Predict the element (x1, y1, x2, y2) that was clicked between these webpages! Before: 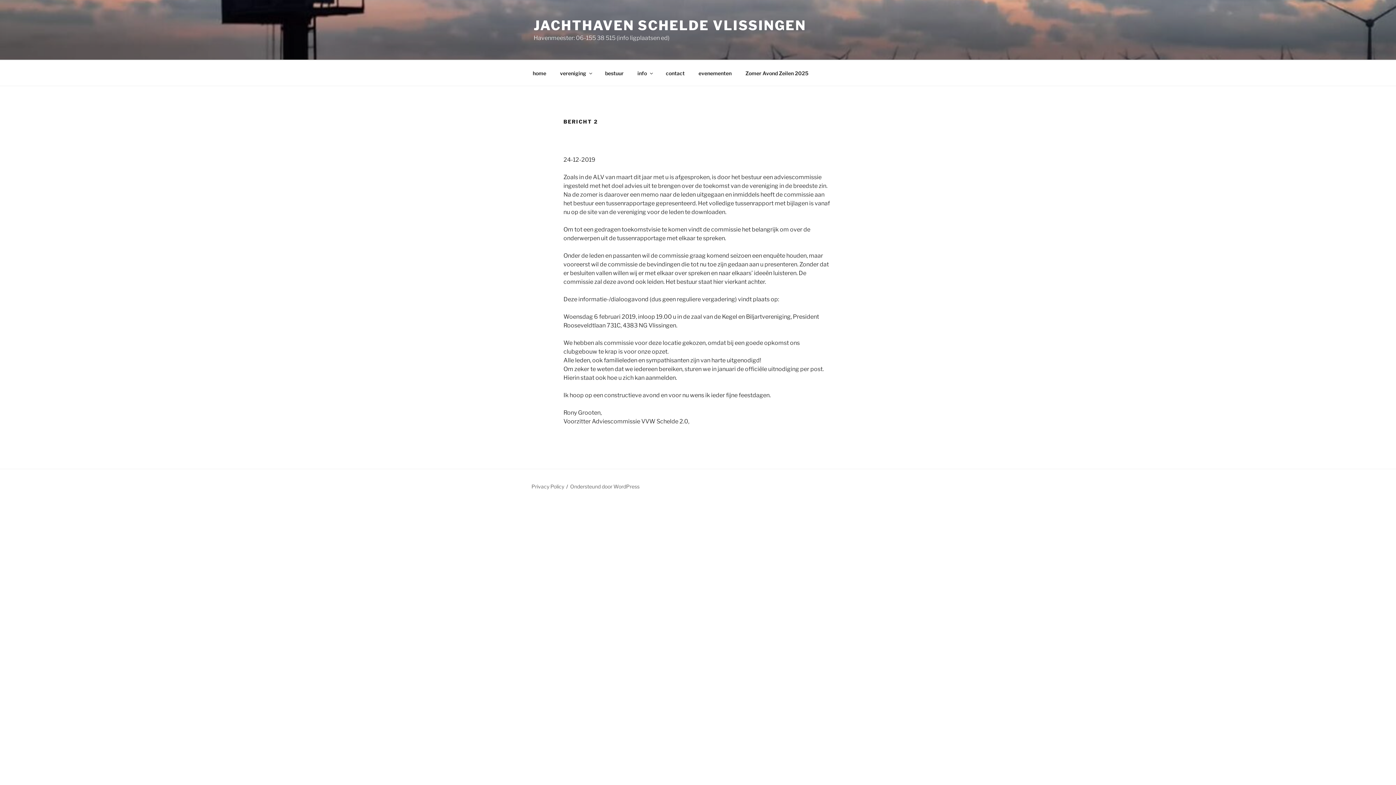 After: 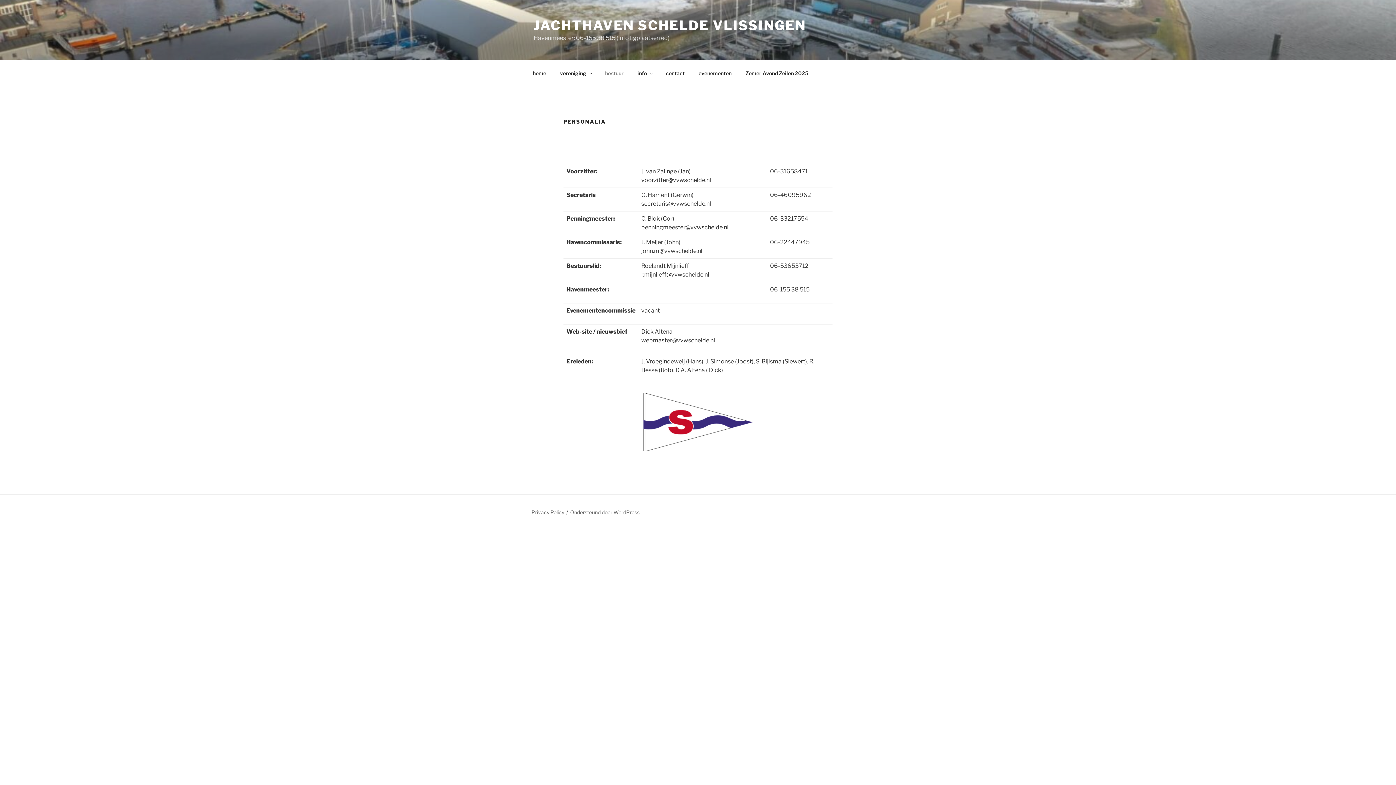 Action: bbox: (598, 64, 630, 82) label: bestuur